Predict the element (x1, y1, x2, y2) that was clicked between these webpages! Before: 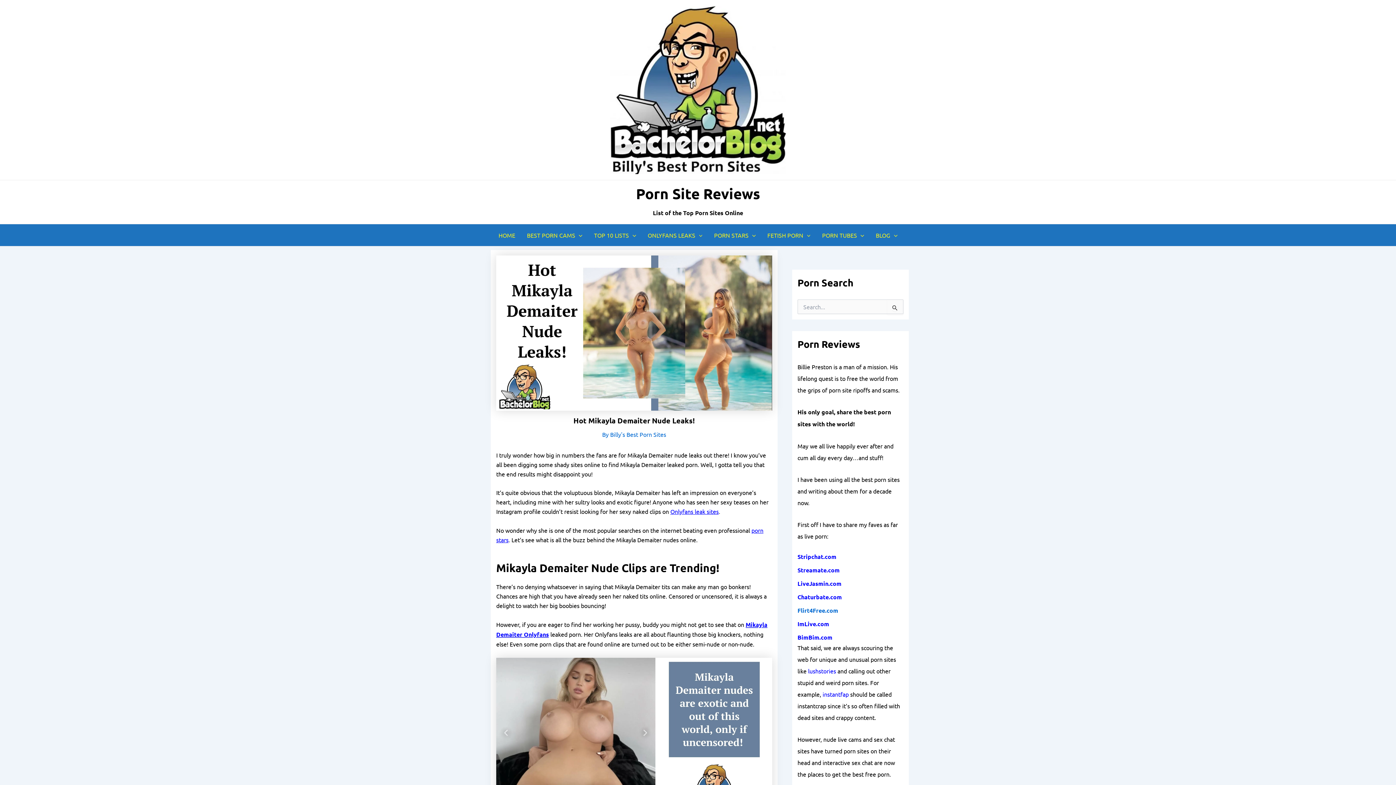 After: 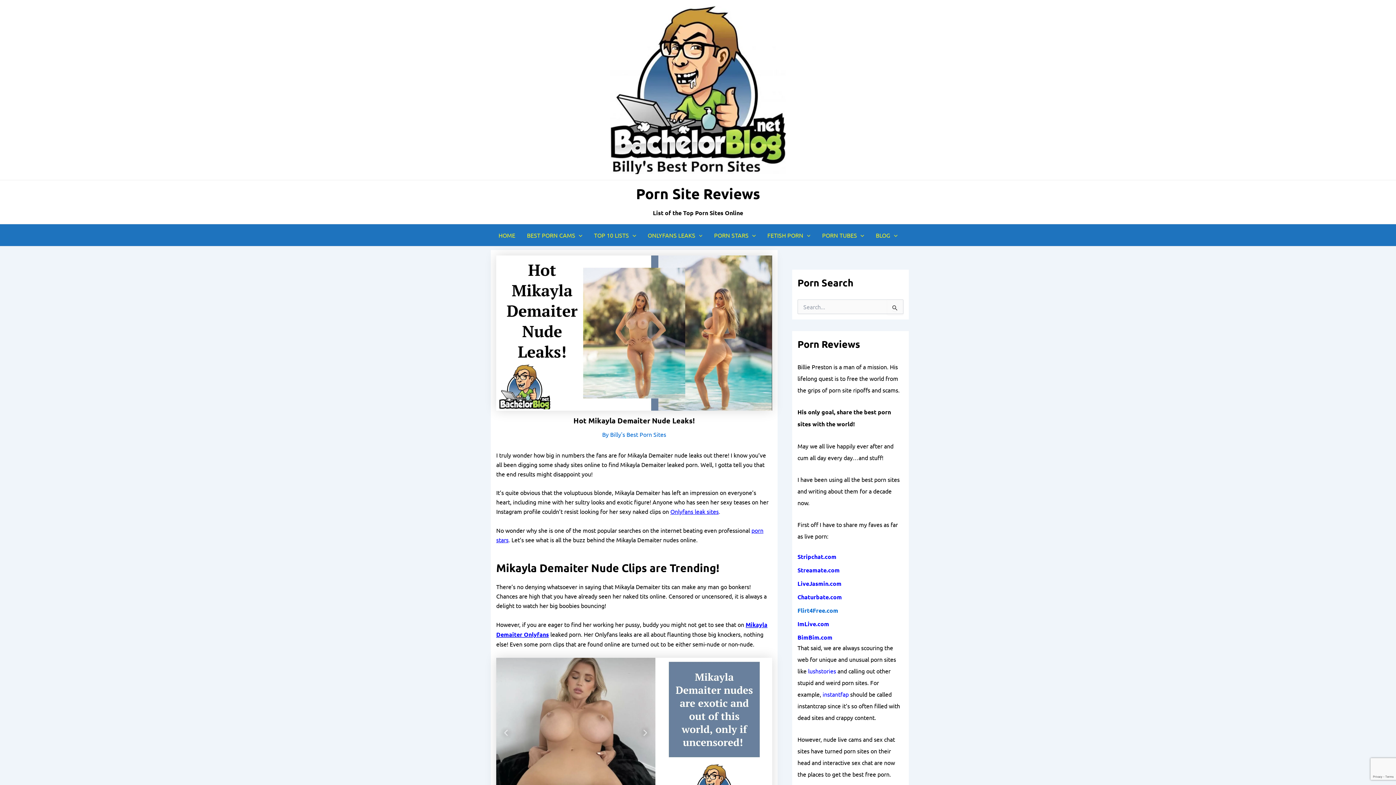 Action: bbox: (797, 633, 832, 641) label: BimBim.com